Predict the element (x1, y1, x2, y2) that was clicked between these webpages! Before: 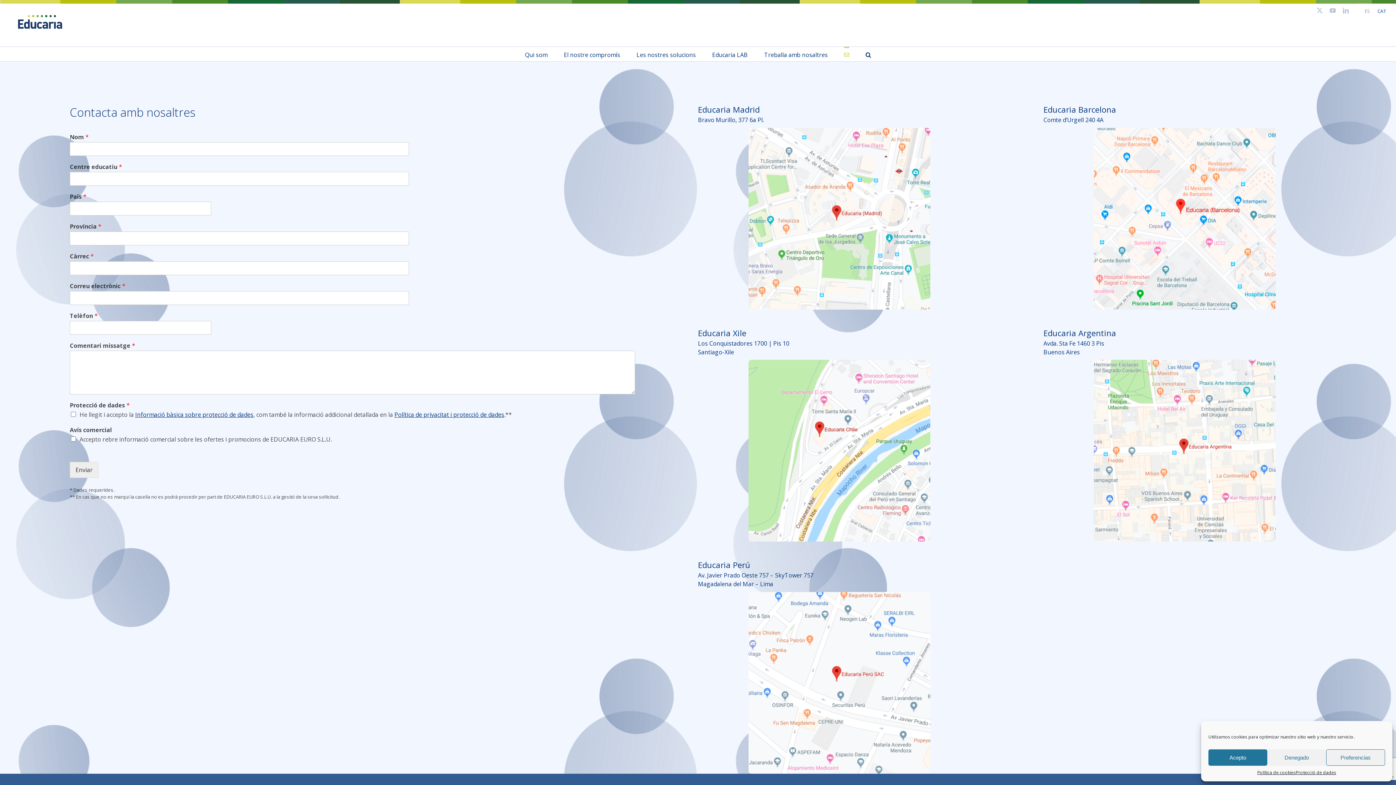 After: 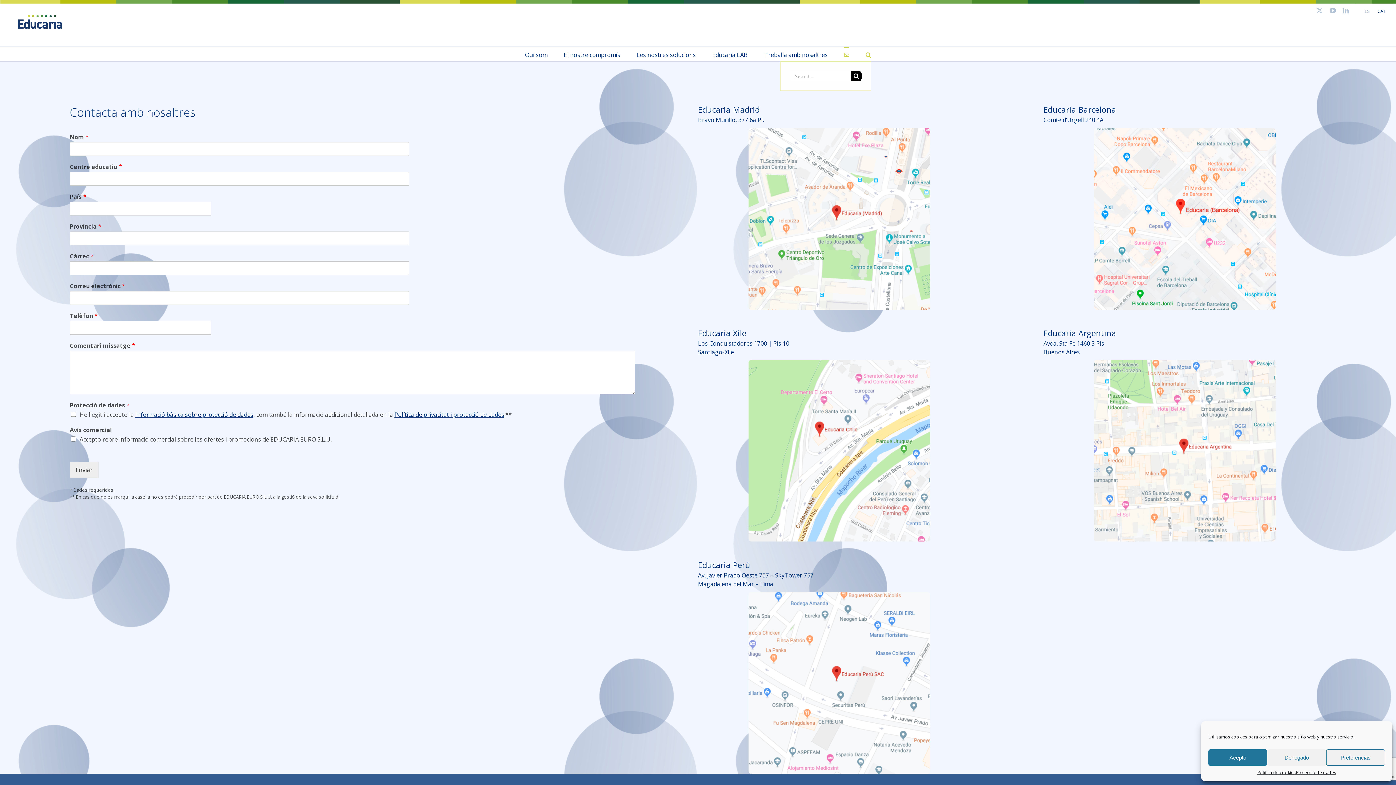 Action: bbox: (865, 46, 871, 61) label: Search